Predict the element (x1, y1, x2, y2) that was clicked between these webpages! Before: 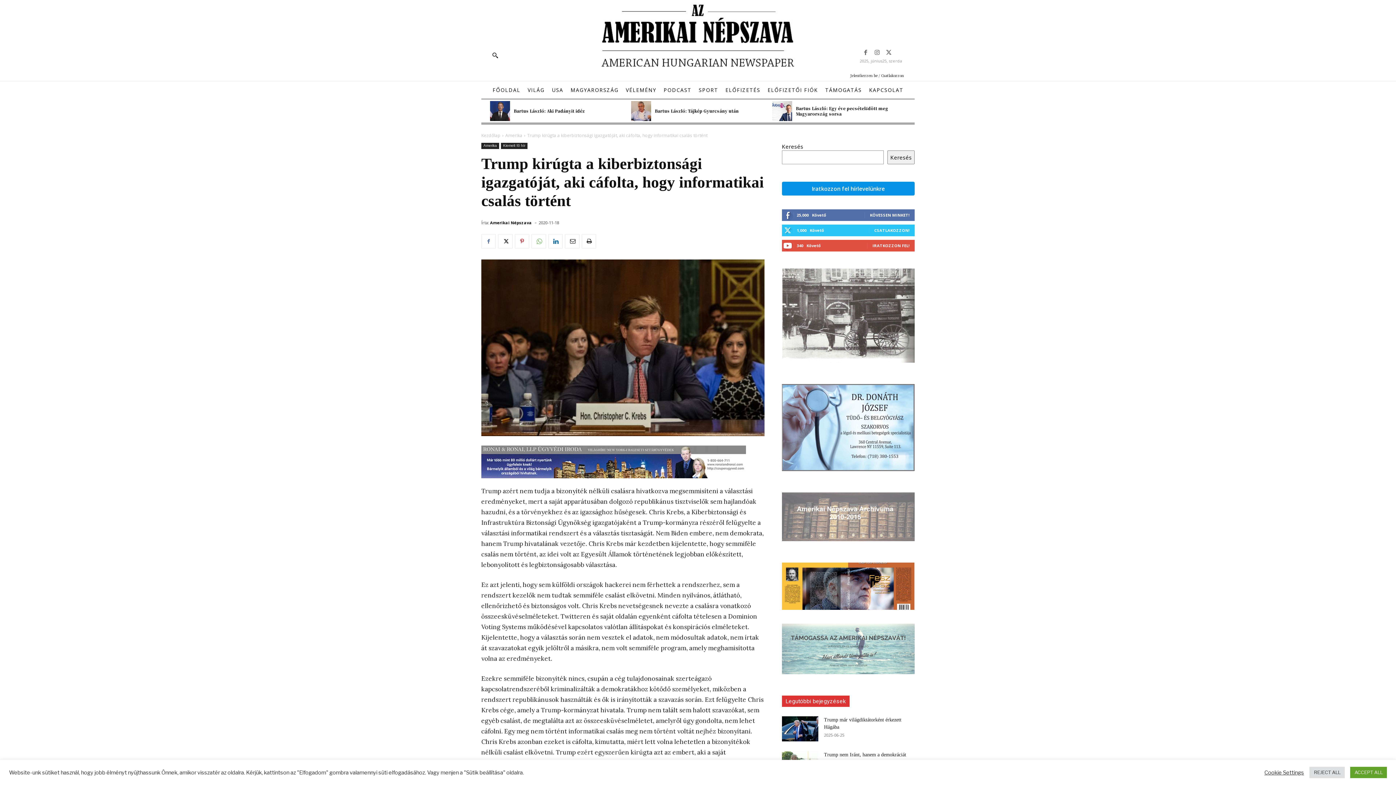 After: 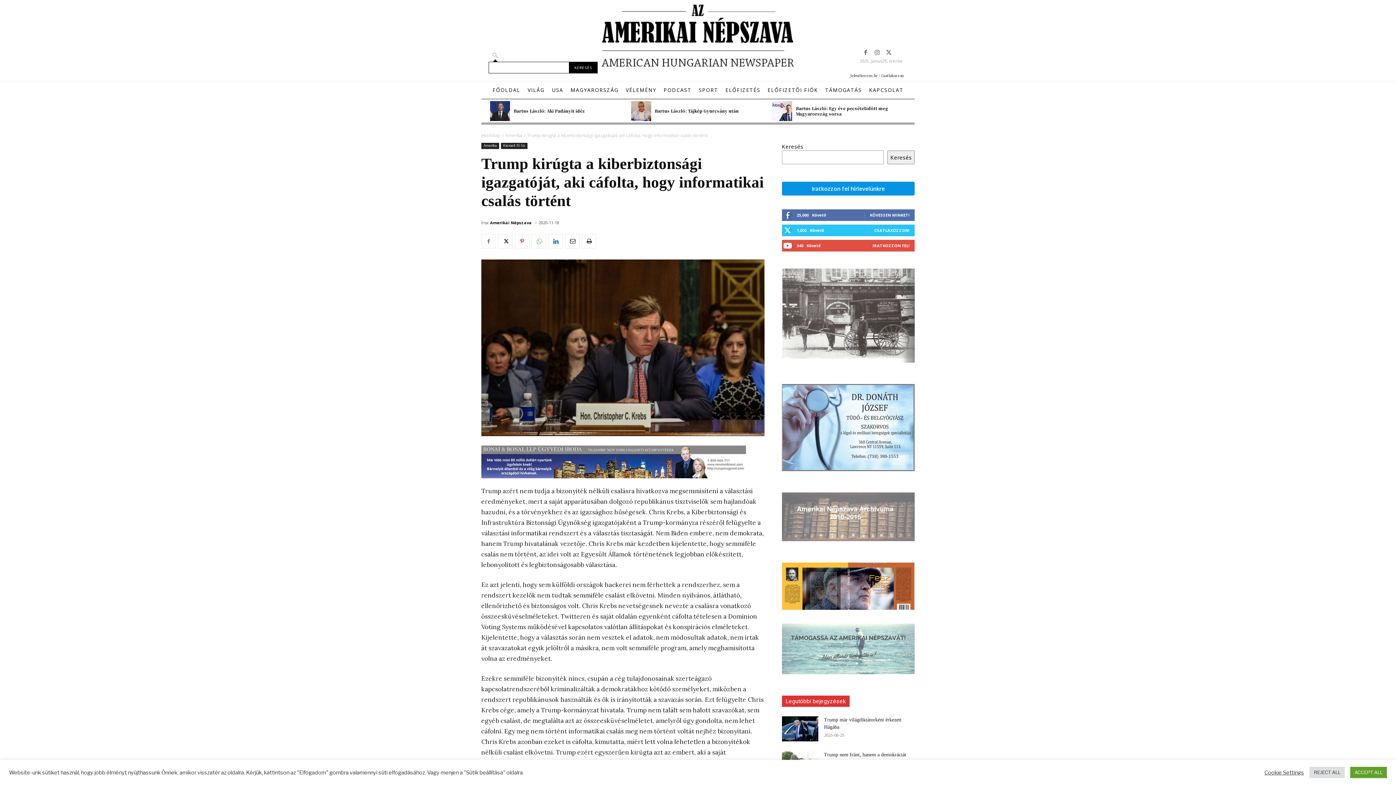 Action: bbox: (488, 48, 501, 61) label: Search